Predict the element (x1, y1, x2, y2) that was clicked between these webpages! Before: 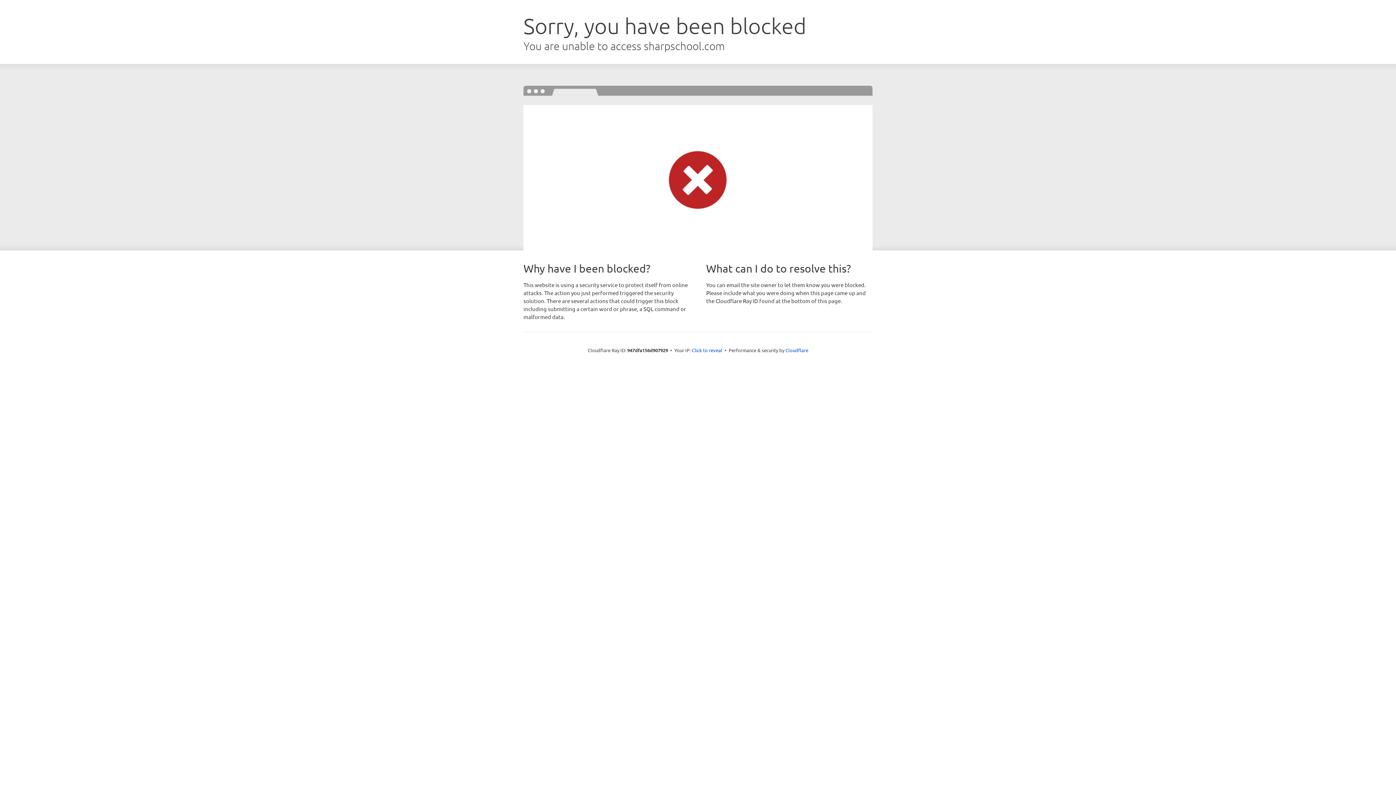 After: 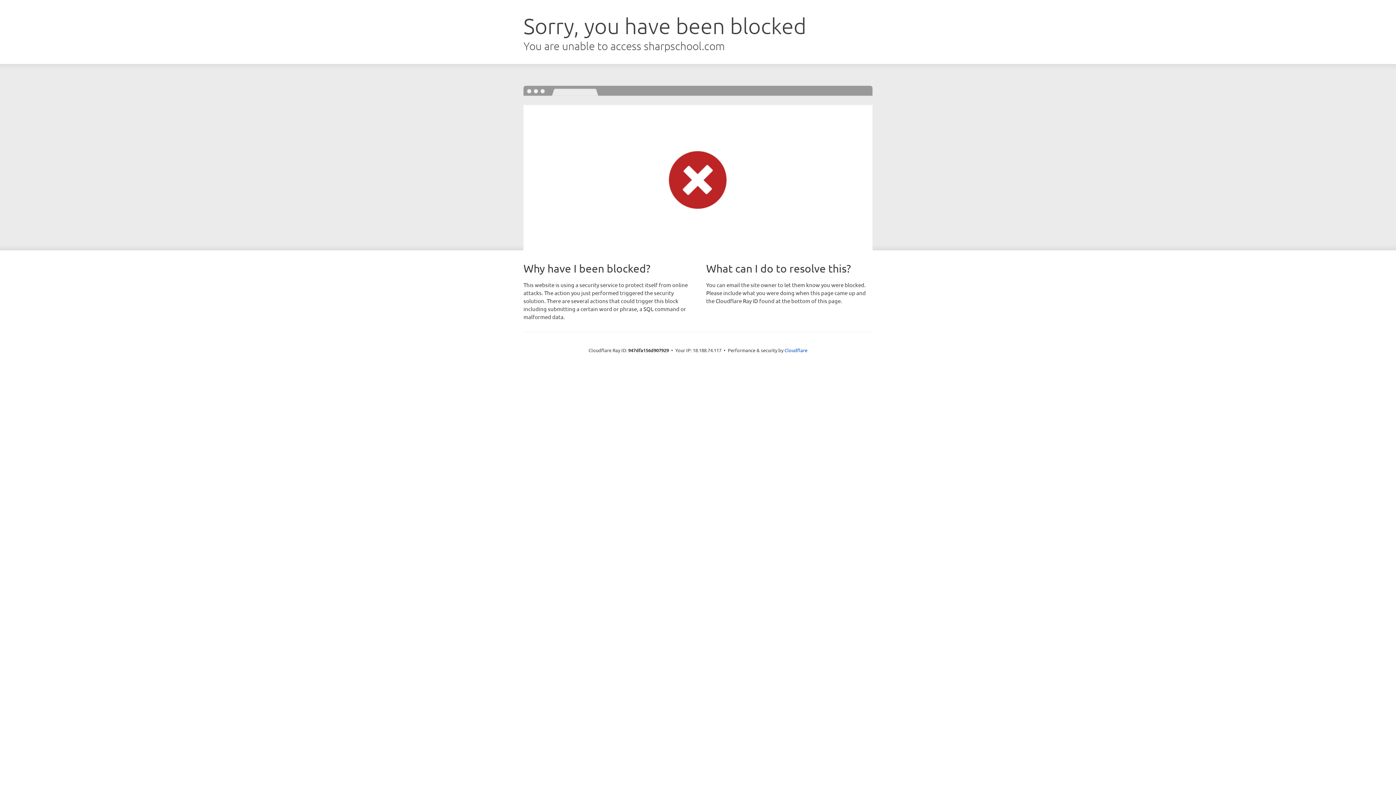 Action: label: Click to reveal bbox: (692, 346, 722, 353)